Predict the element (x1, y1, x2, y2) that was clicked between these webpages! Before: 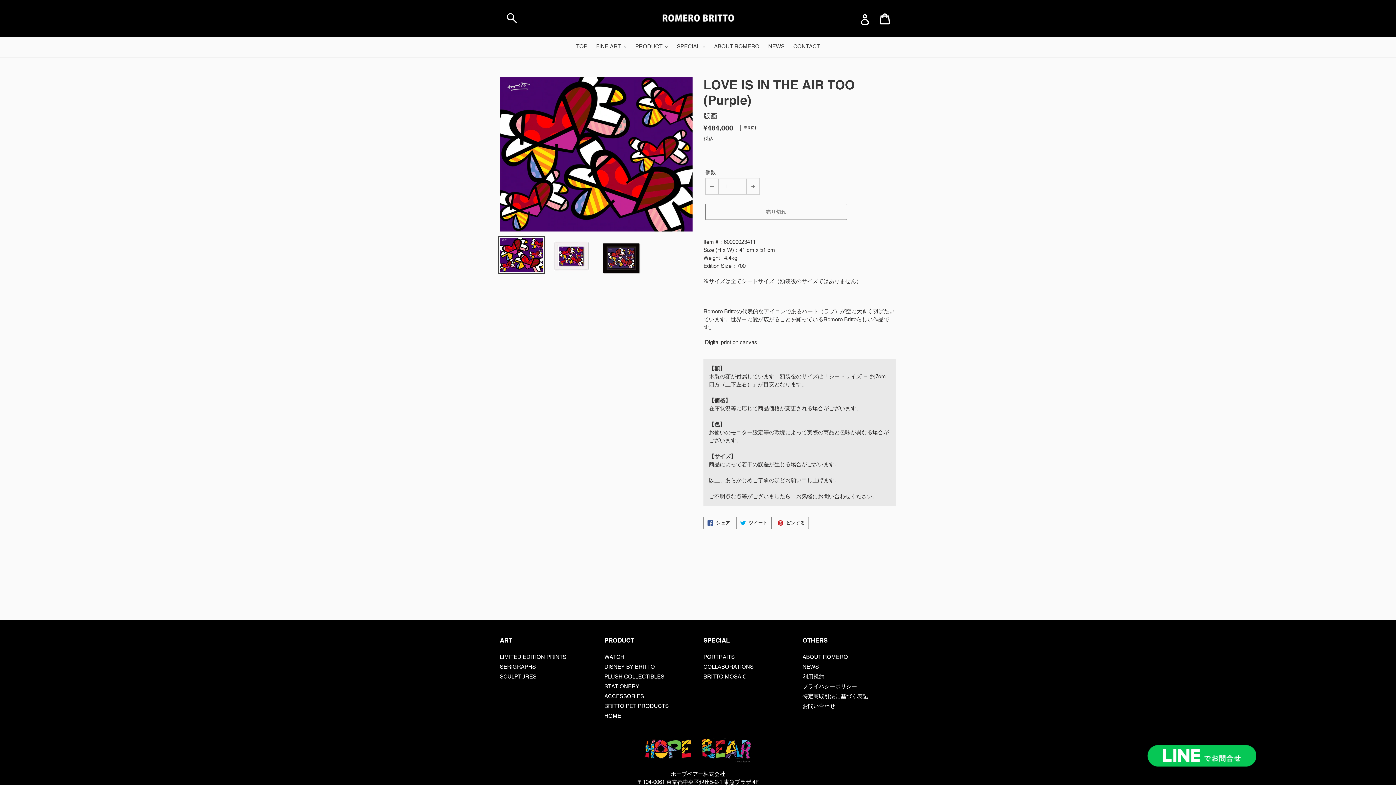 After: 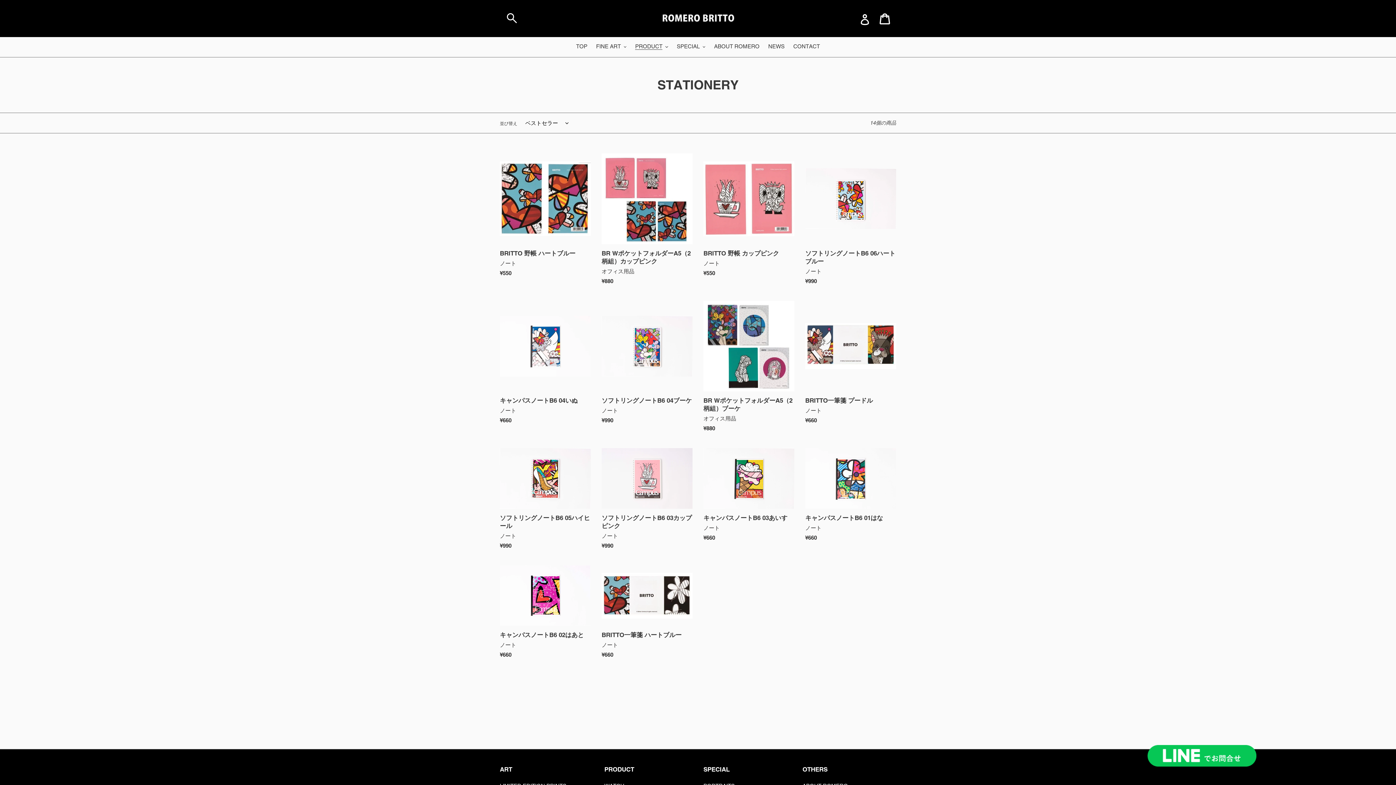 Action: bbox: (604, 683, 639, 689) label: STATIONERY